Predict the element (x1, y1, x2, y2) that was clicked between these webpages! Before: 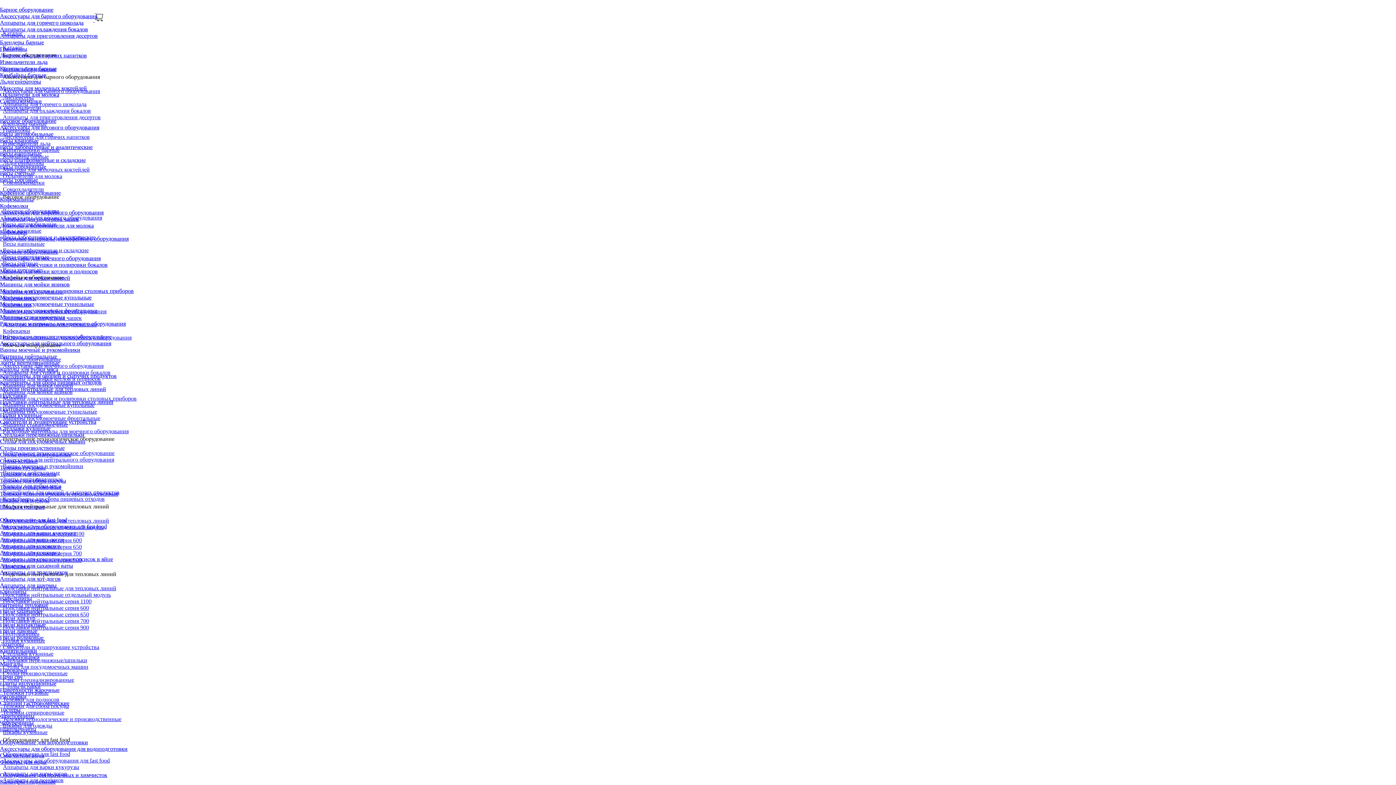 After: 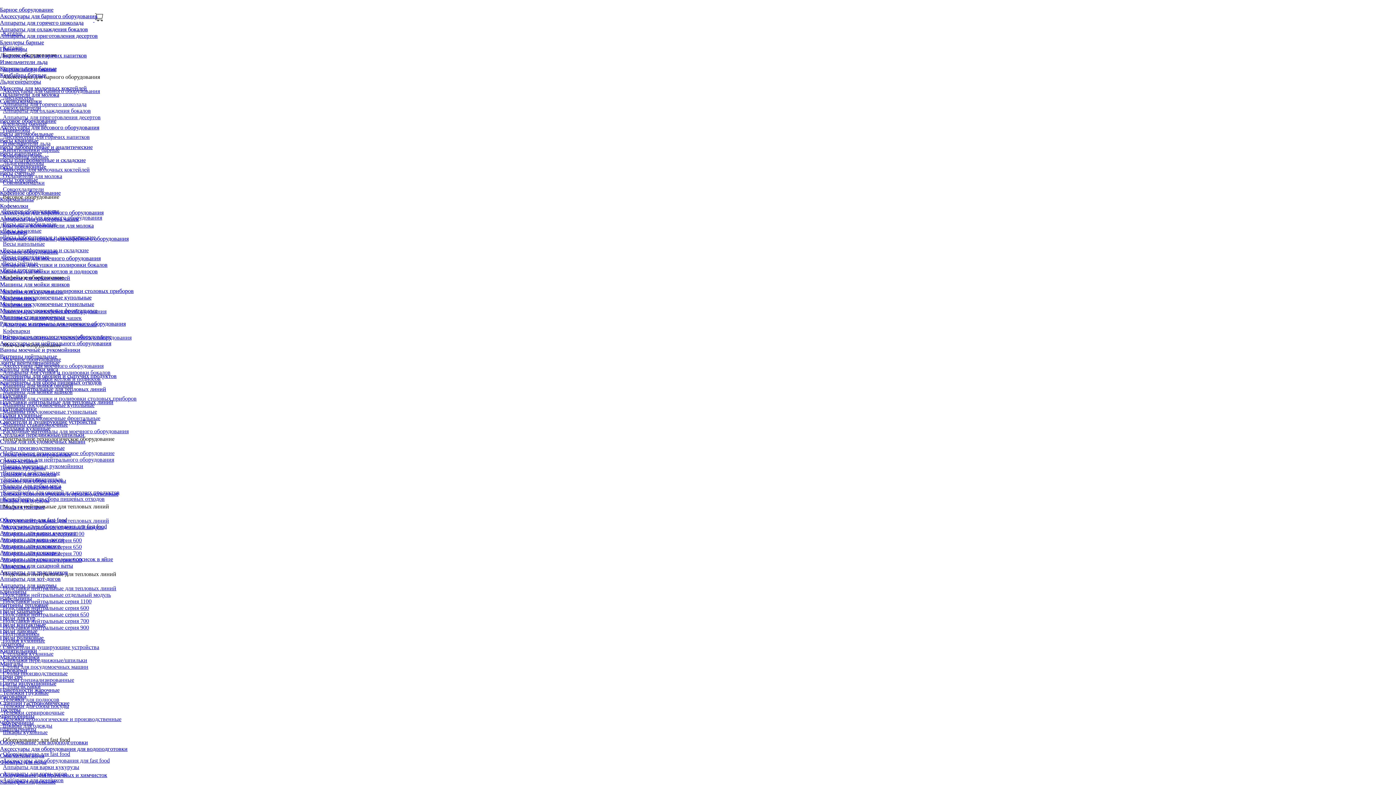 Action: bbox: (0, 366, 58, 372) label: Колоды для рубки мяса